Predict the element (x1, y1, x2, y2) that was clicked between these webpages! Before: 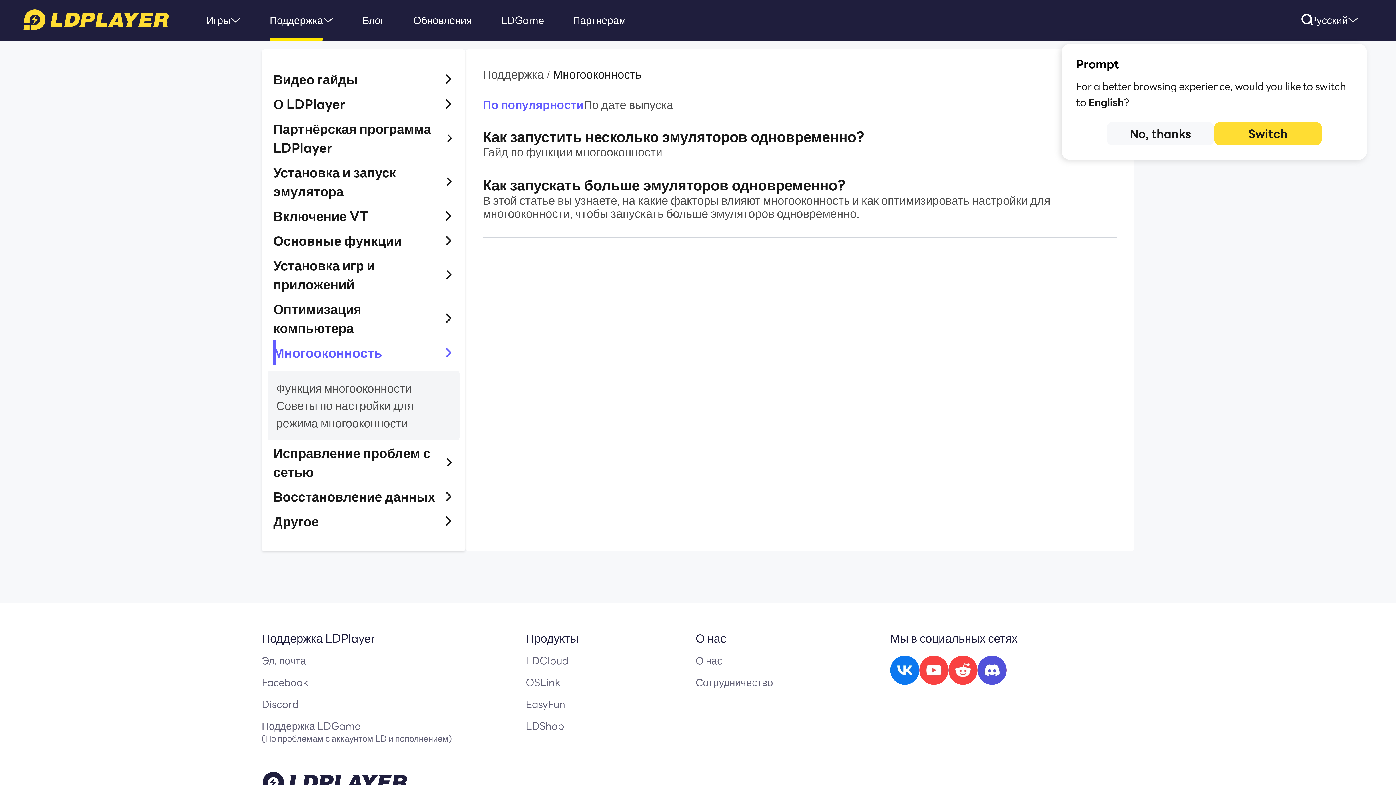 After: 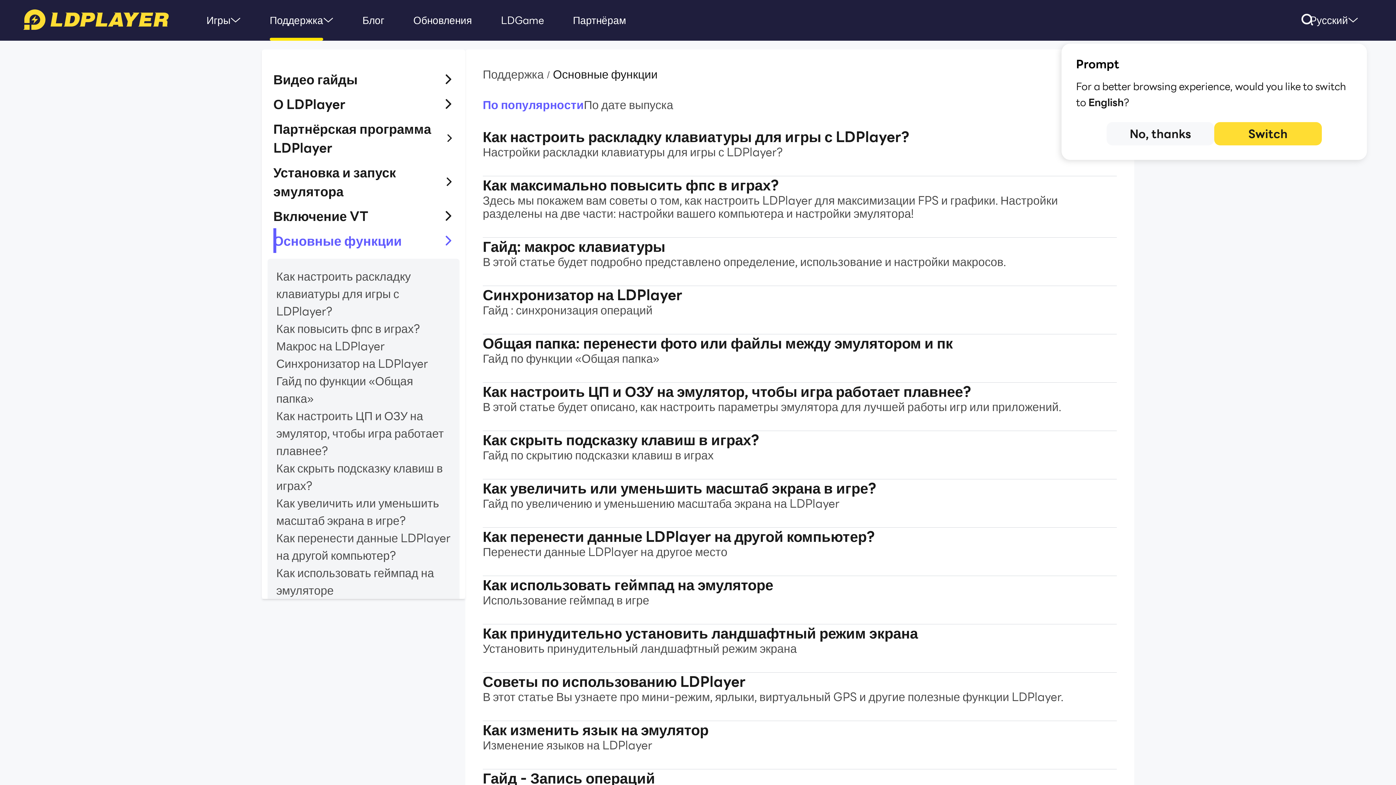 Action: bbox: (273, 231, 453, 250) label: Основные функции